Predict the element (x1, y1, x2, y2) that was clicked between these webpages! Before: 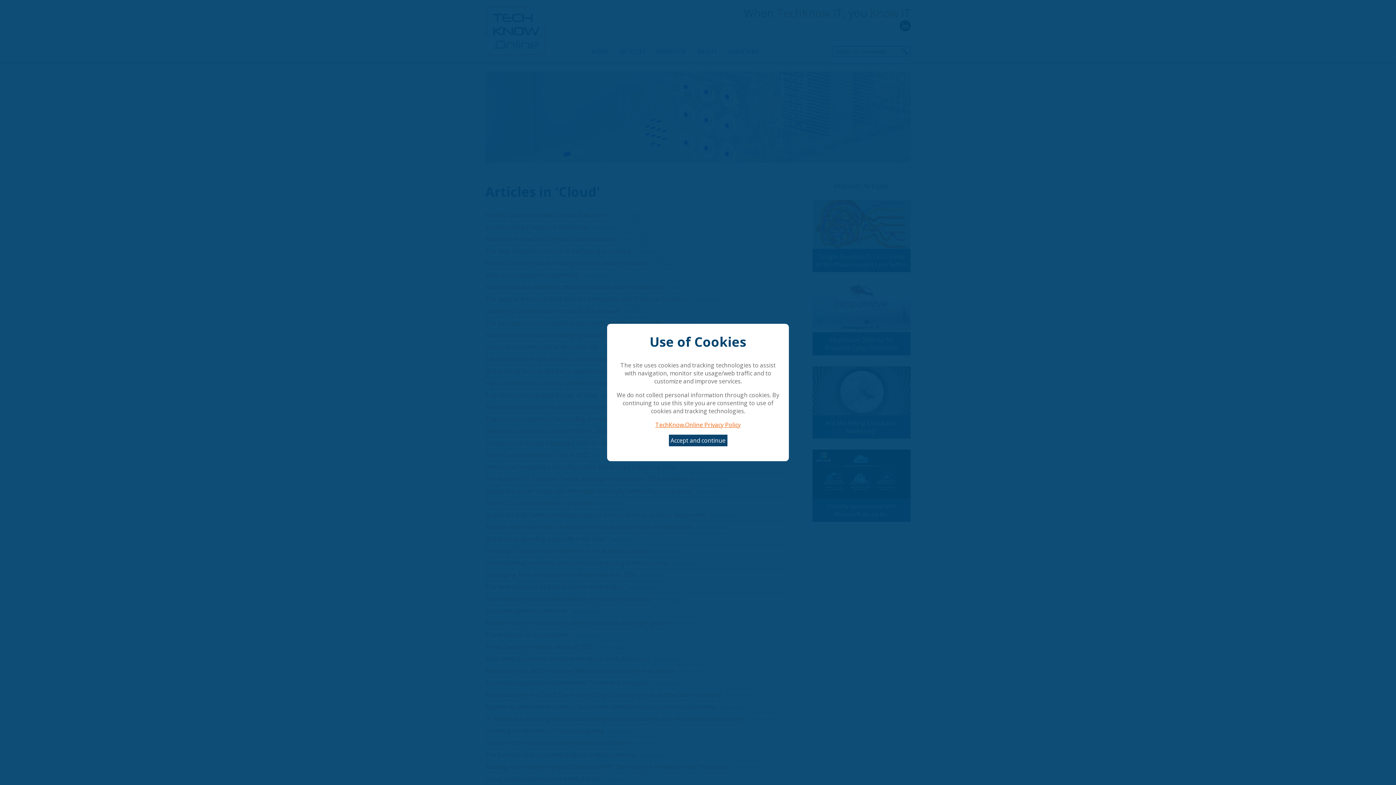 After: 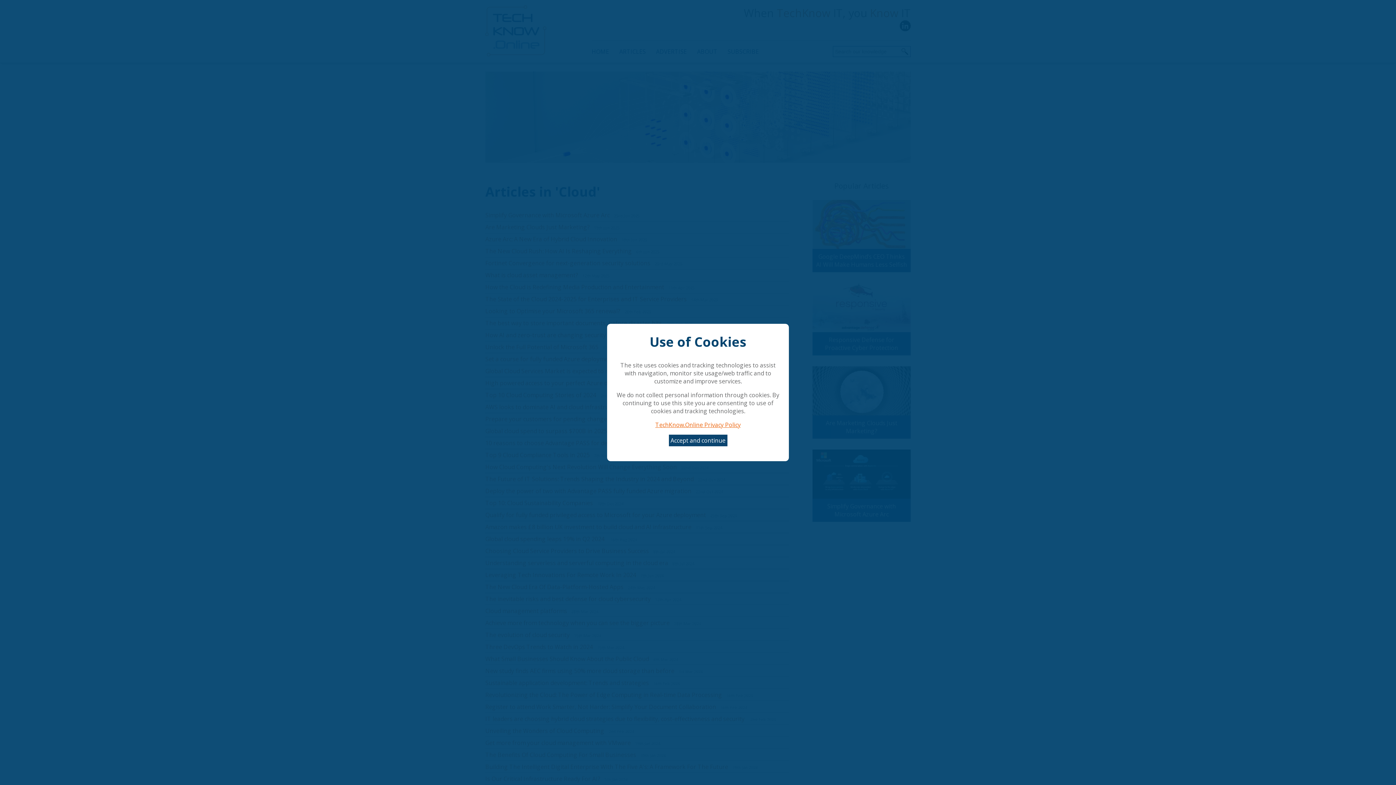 Action: bbox: (655, 421, 740, 429) label: TechKnow.Online Privacy Policy